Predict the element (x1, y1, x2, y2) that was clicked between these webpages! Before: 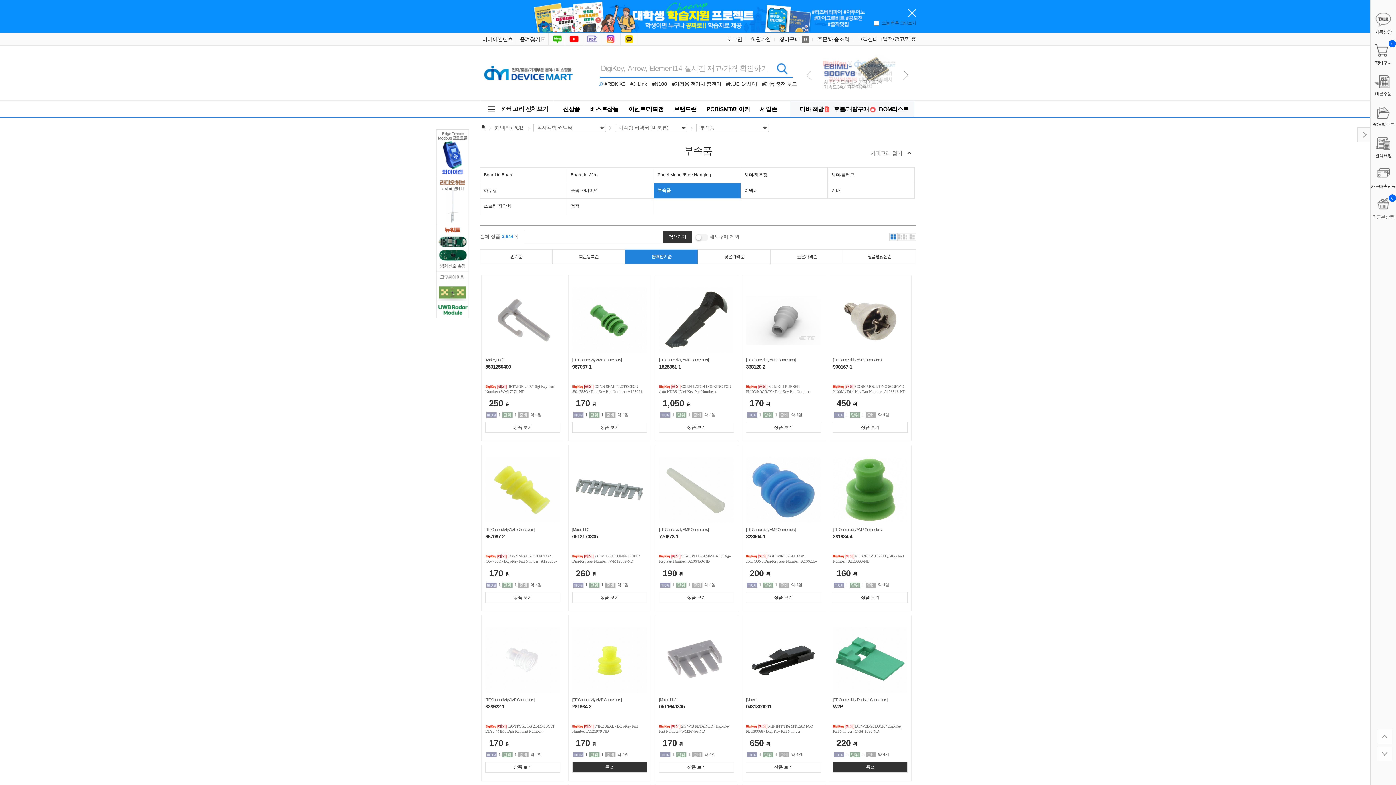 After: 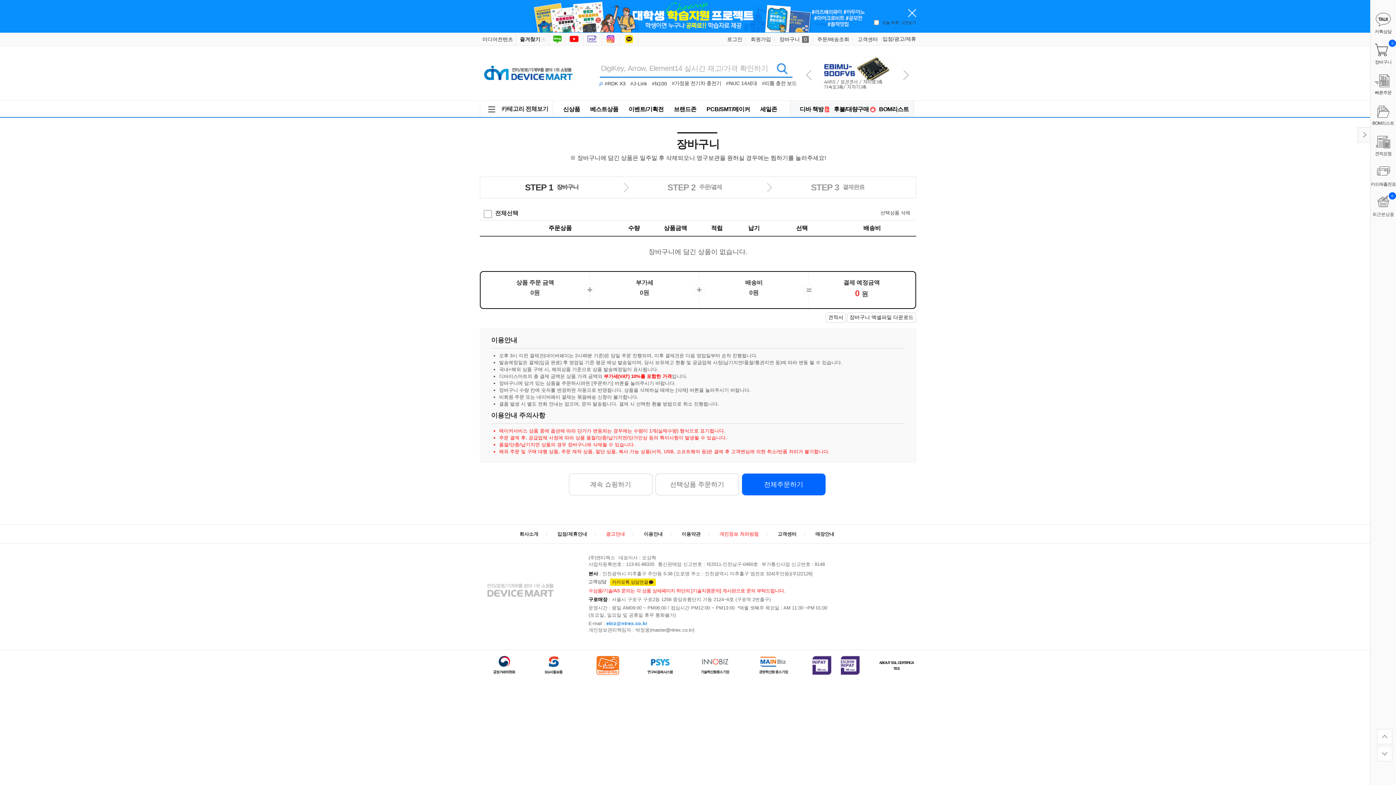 Action: label: 장바구니 0 bbox: (776, 32, 812, 45)